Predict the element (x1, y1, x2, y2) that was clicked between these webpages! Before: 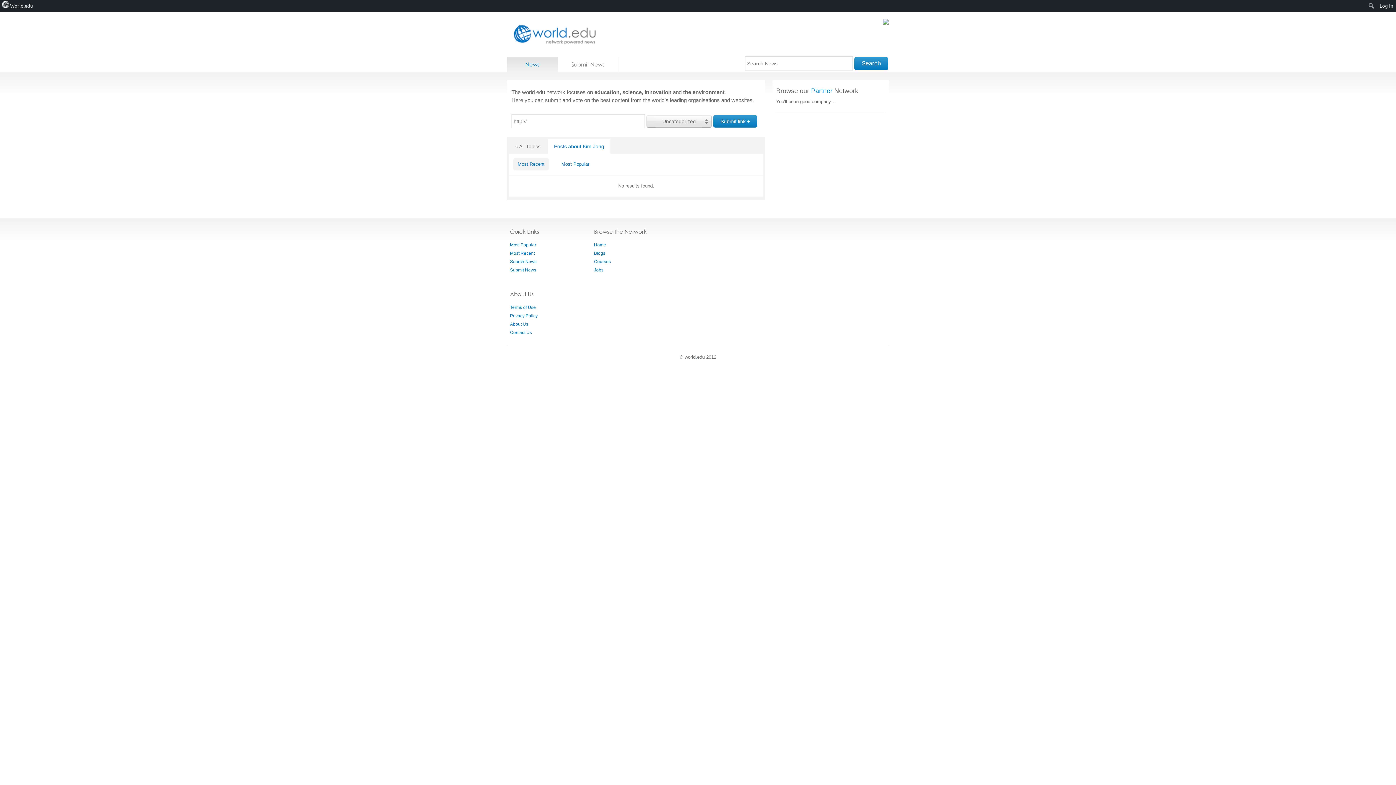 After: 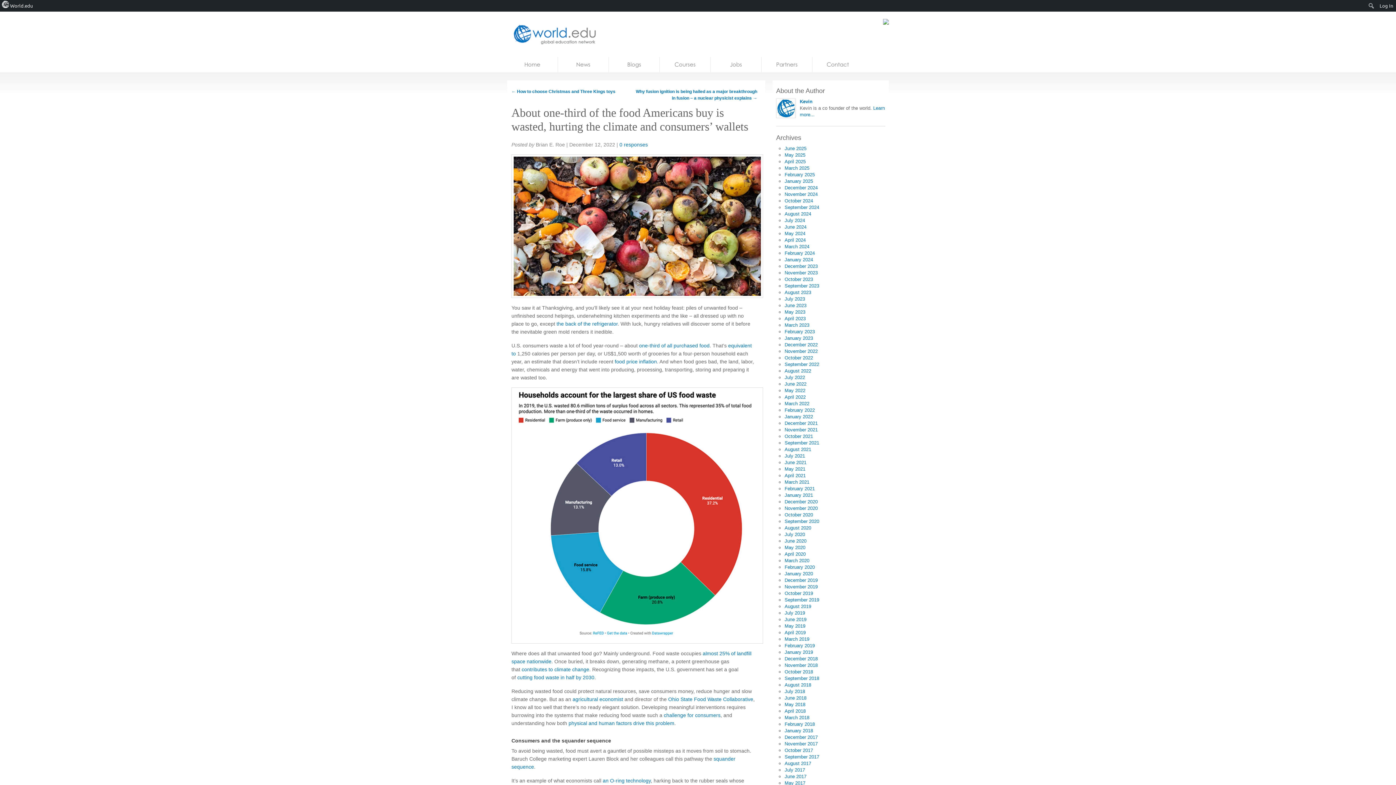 Action: label: About Us bbox: (510, 321, 528, 326)